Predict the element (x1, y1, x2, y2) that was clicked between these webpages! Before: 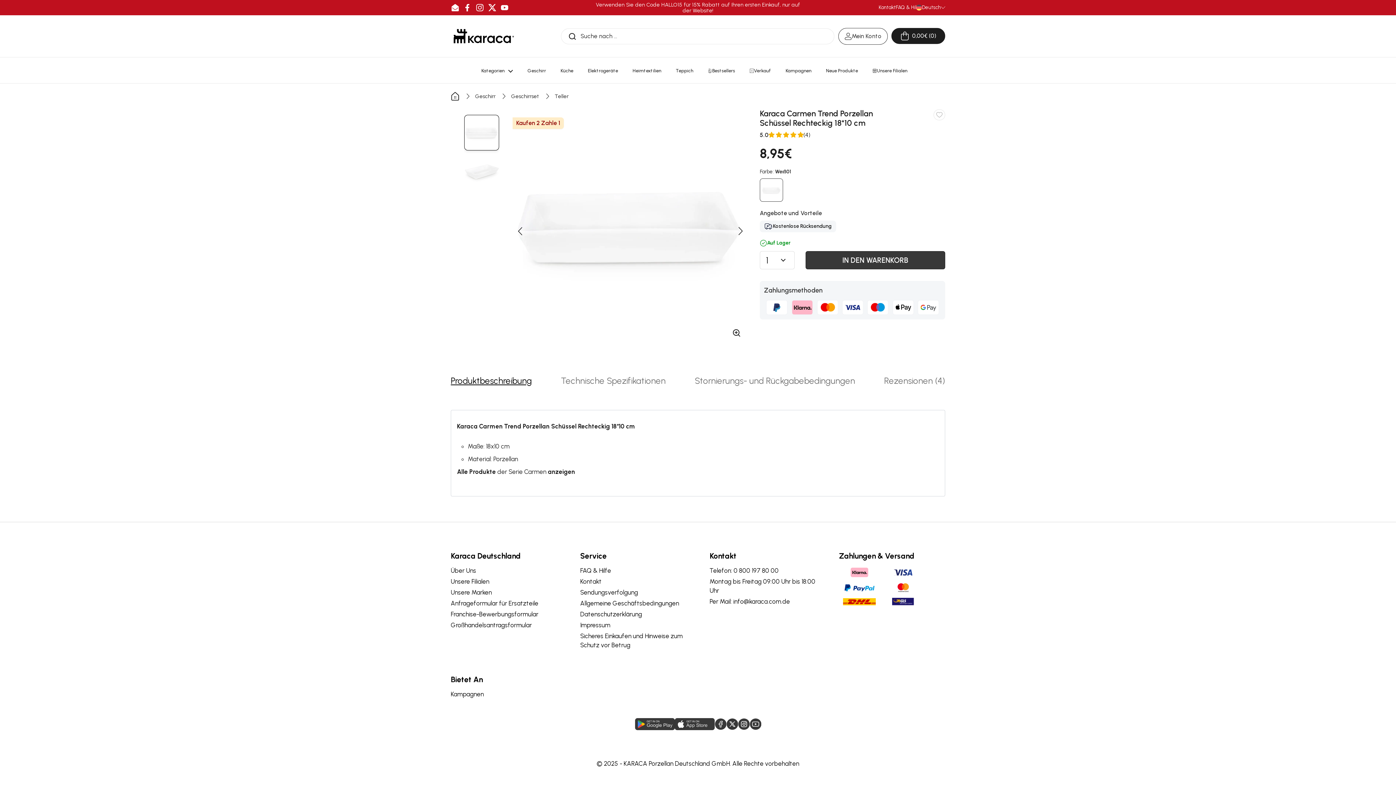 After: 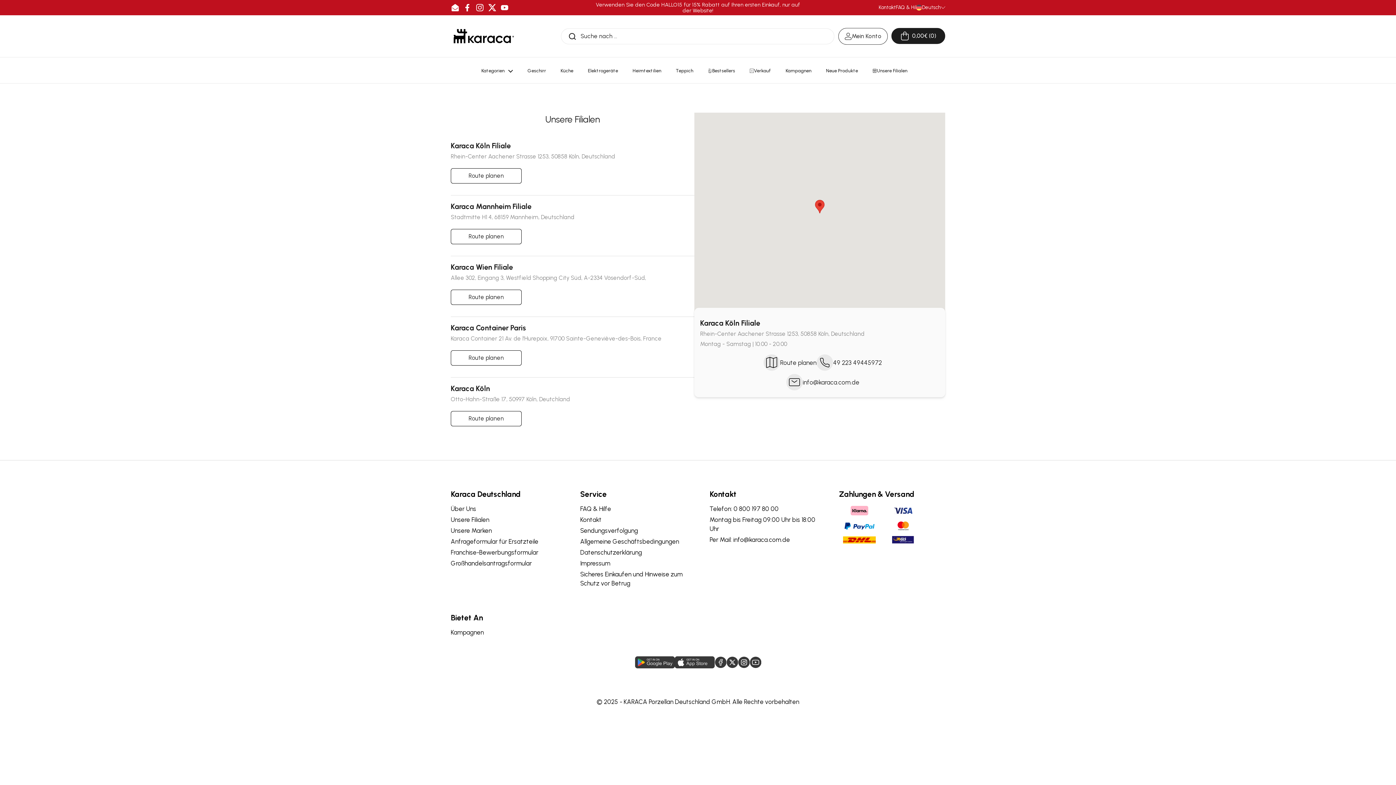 Action: bbox: (865, 62, 914, 79) label: Unsere Filialen